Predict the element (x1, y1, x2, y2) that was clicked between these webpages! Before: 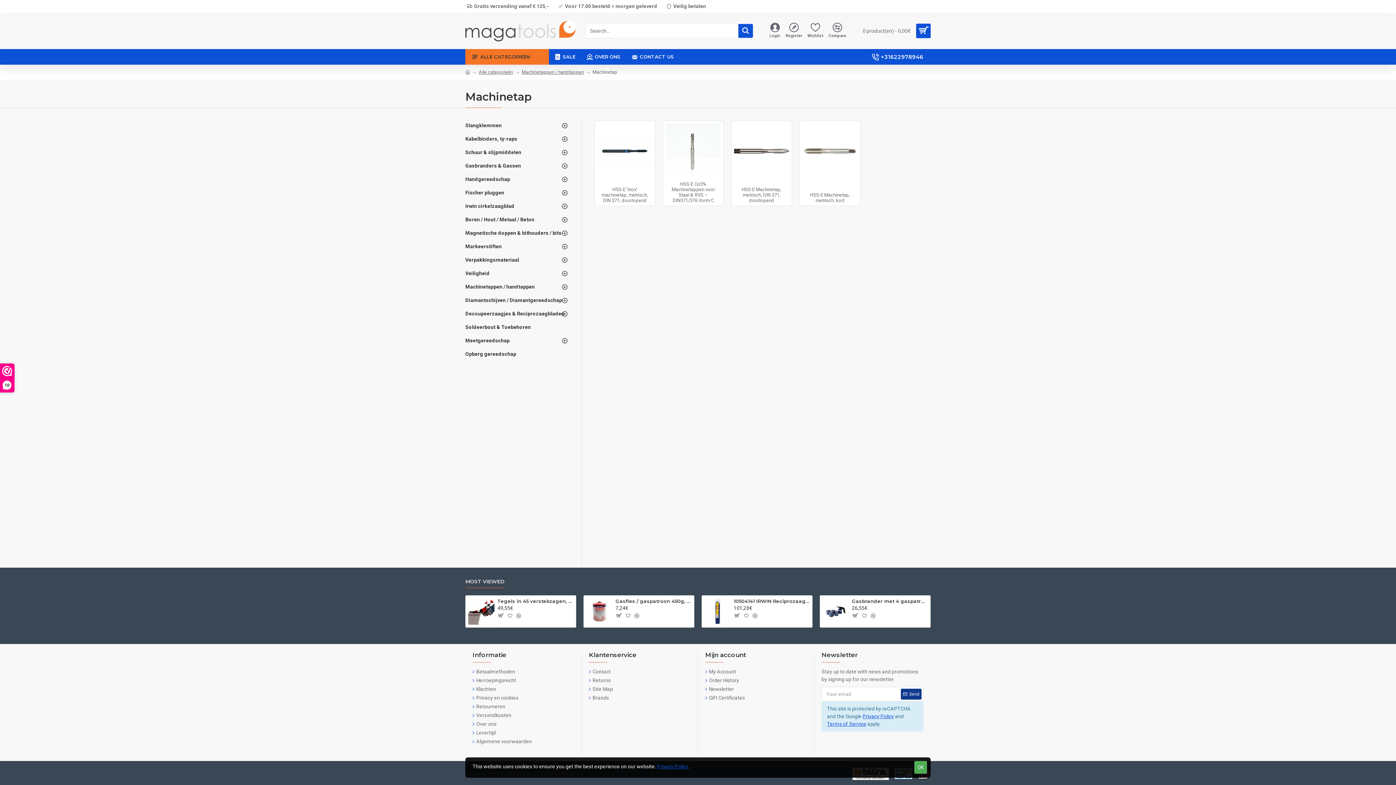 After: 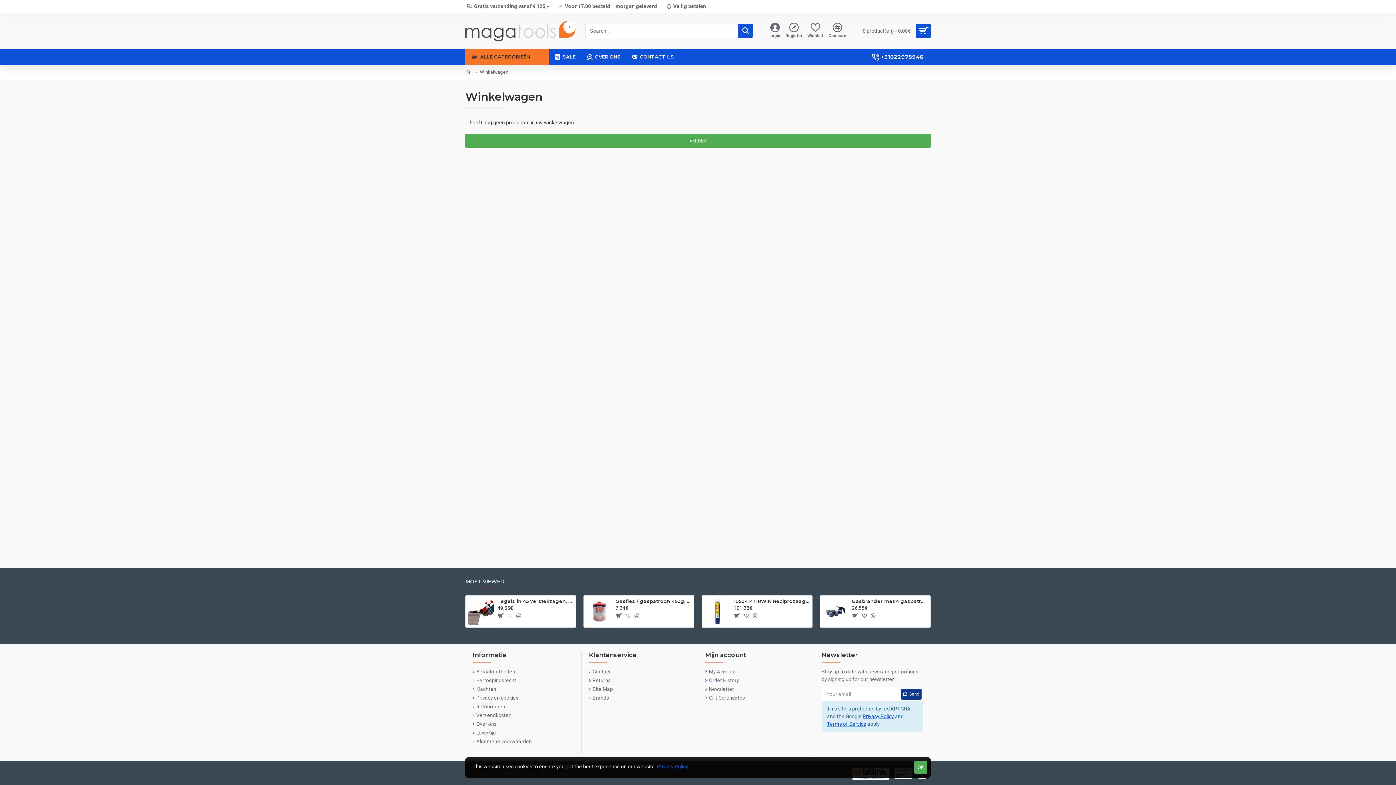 Action: label: 0 product(en) - 0,00€ bbox: (857, 23, 930, 38)